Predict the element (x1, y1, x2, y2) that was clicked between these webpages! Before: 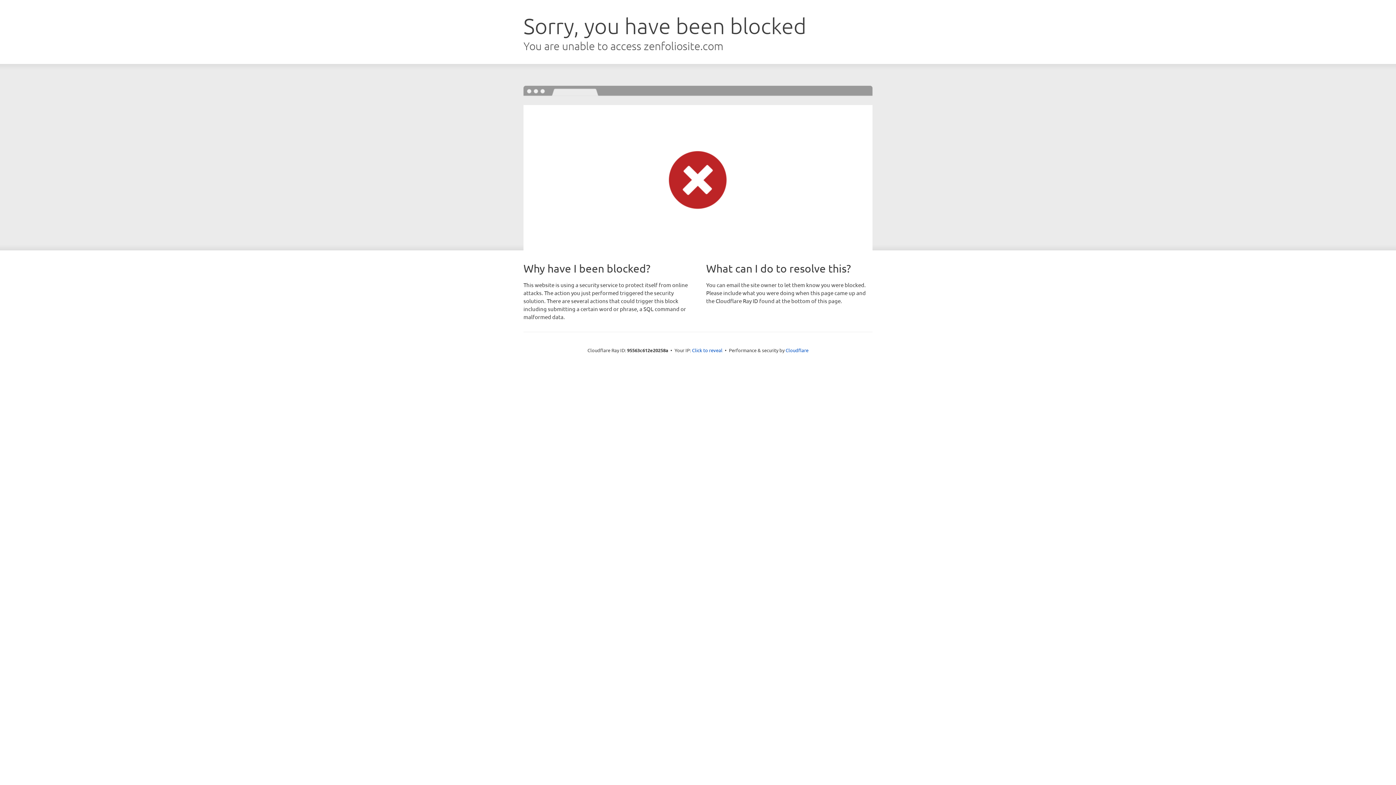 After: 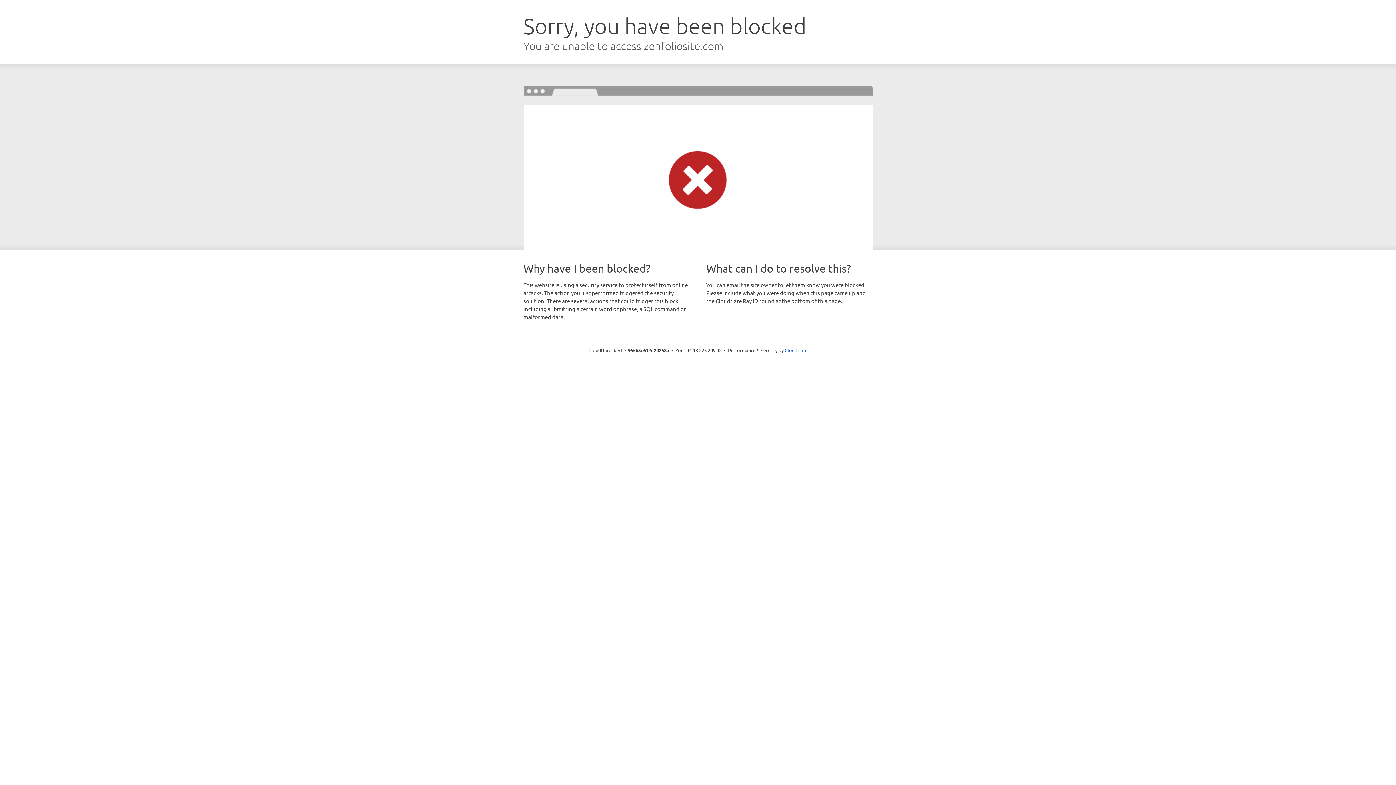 Action: label: Click to reveal bbox: (692, 346, 722, 353)